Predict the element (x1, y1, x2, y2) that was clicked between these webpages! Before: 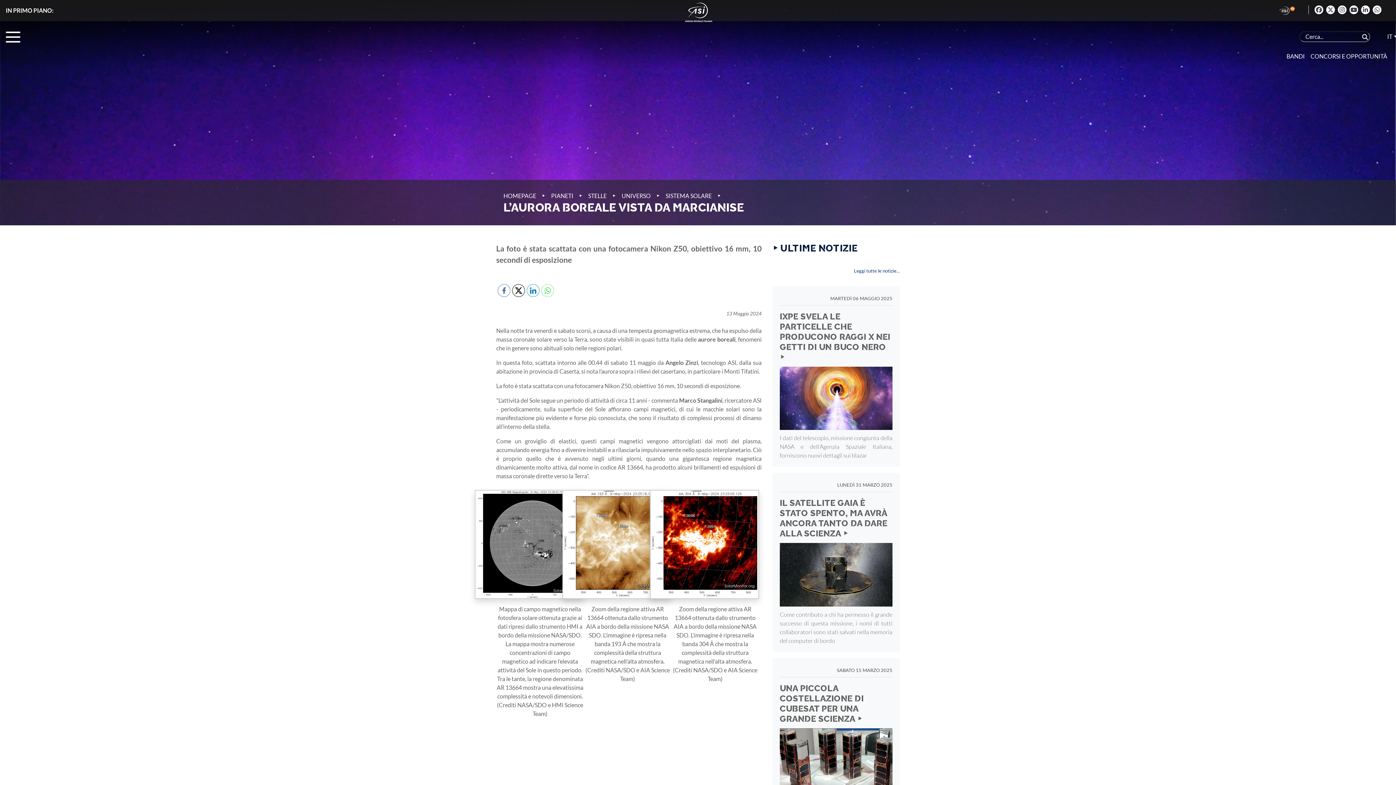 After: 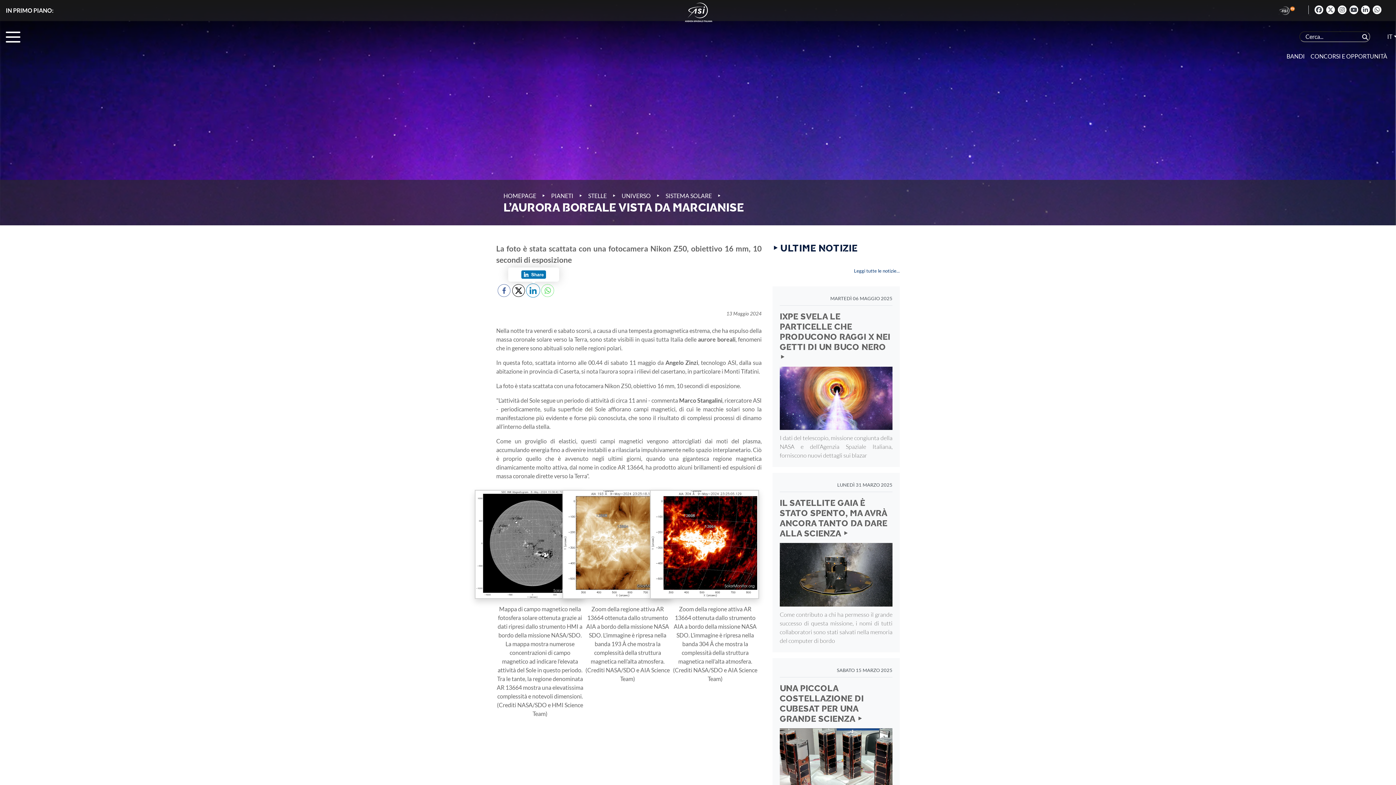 Action: bbox: (527, 284, 540, 297)